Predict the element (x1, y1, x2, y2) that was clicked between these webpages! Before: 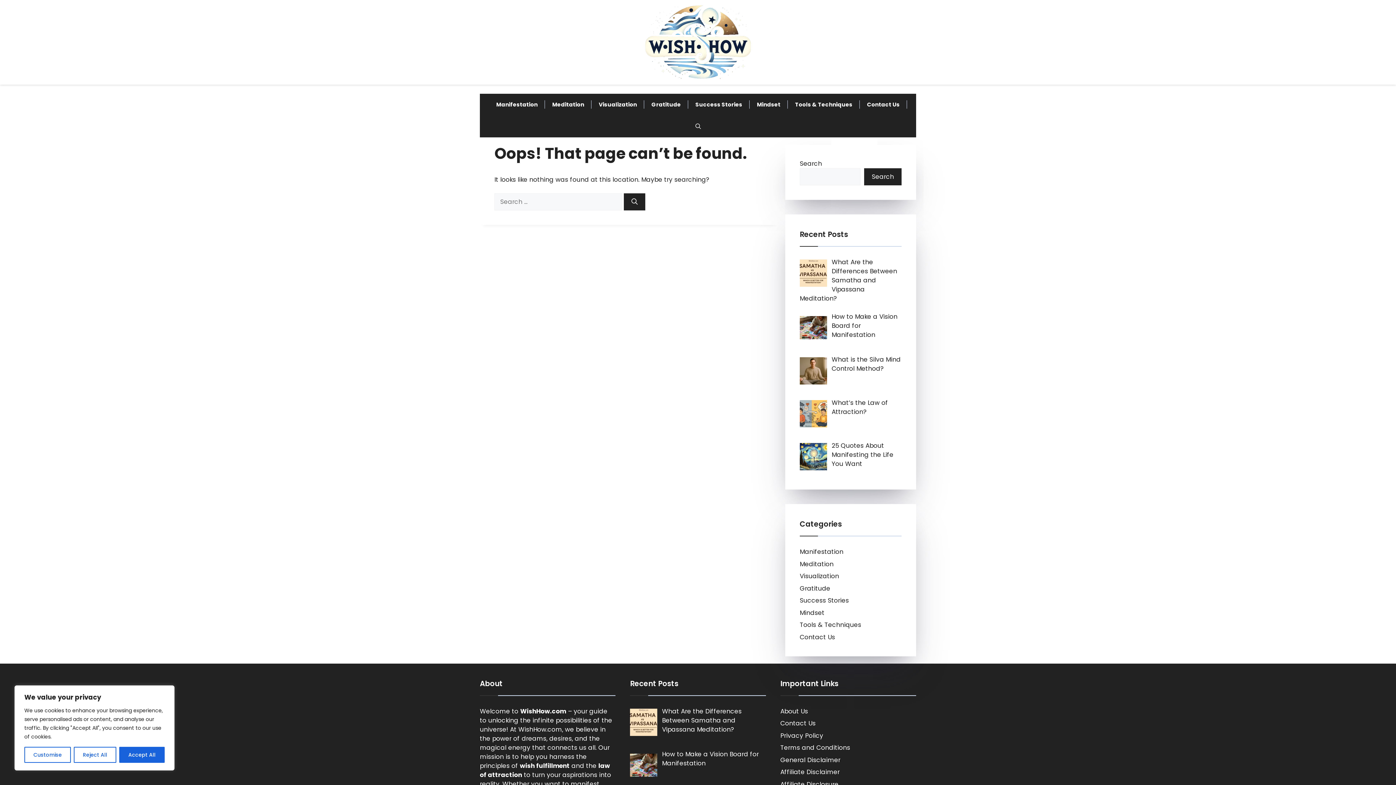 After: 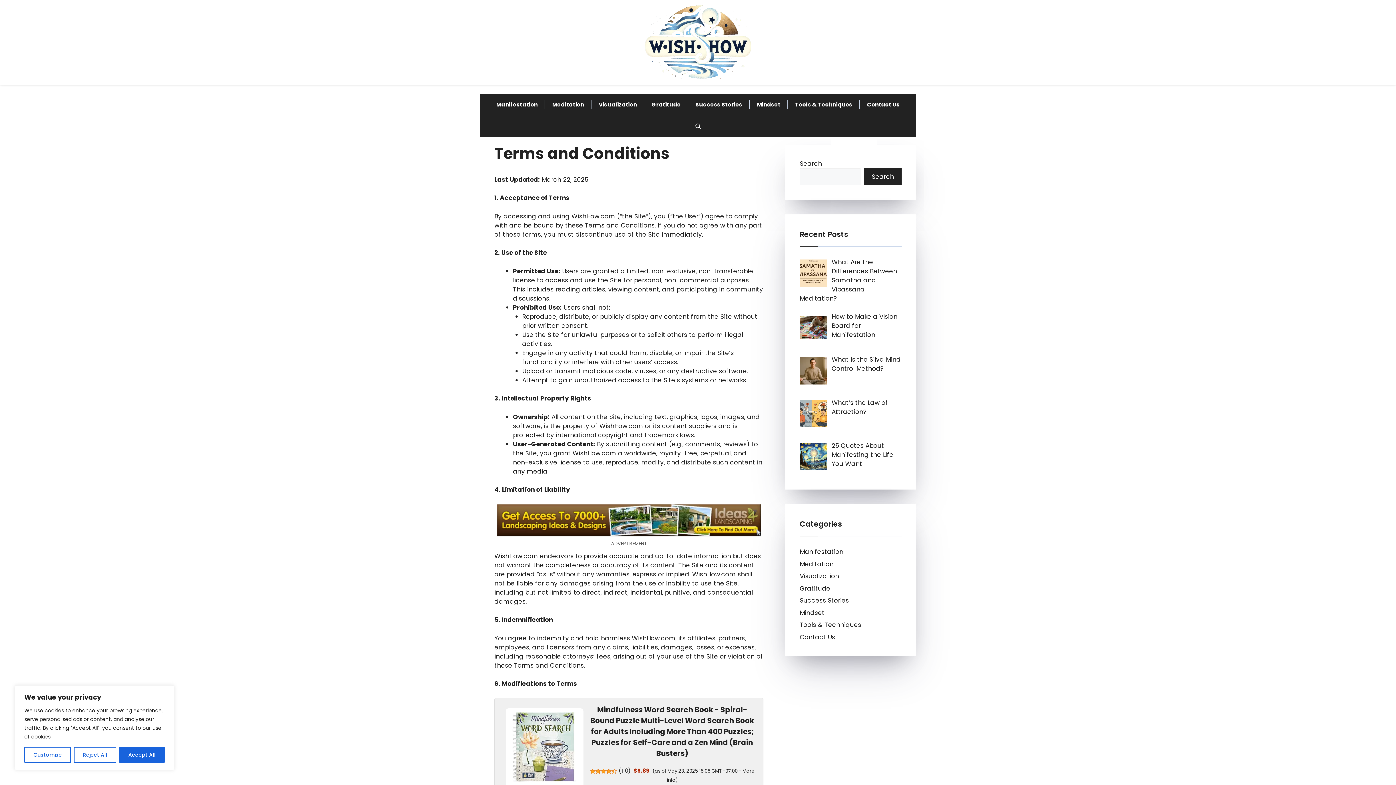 Action: bbox: (780, 743, 850, 752) label: Terms and Conditions